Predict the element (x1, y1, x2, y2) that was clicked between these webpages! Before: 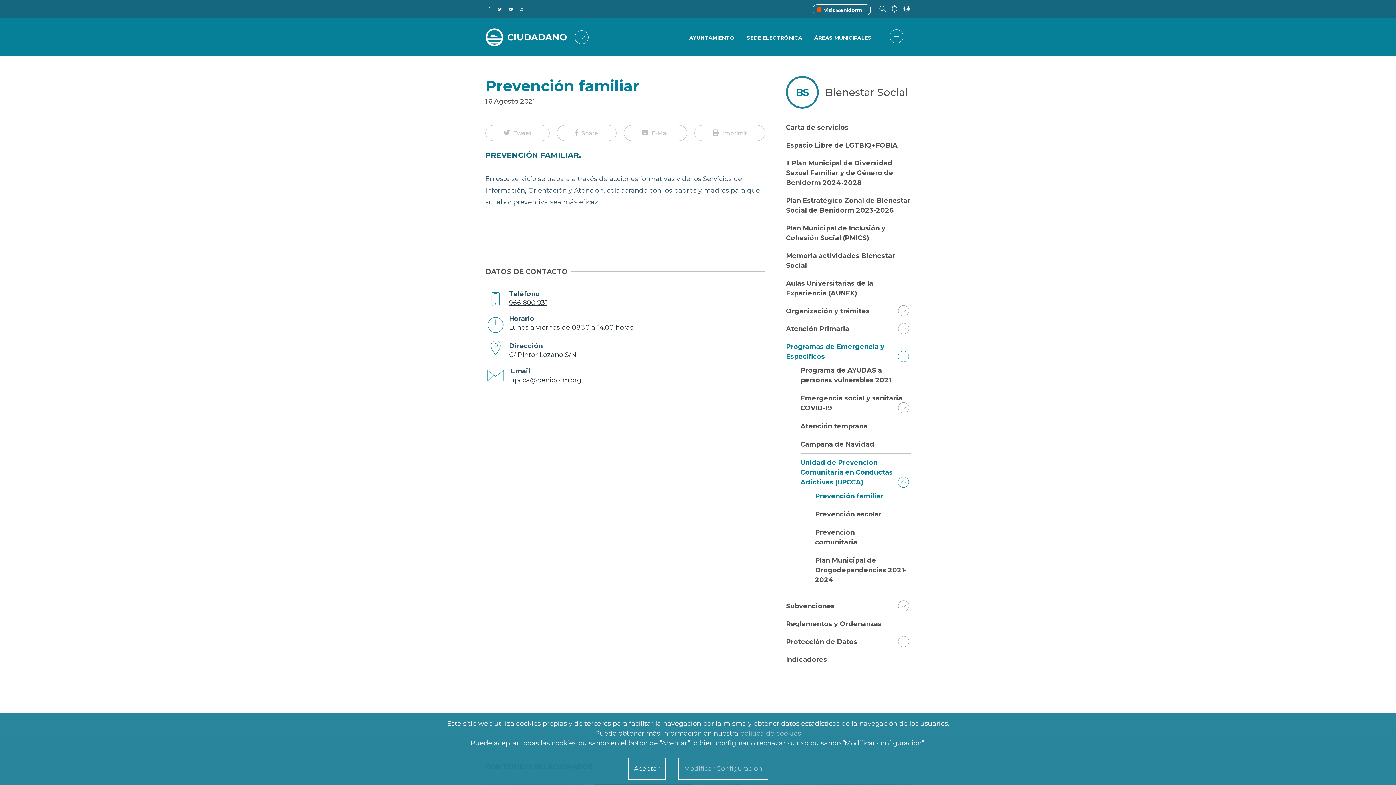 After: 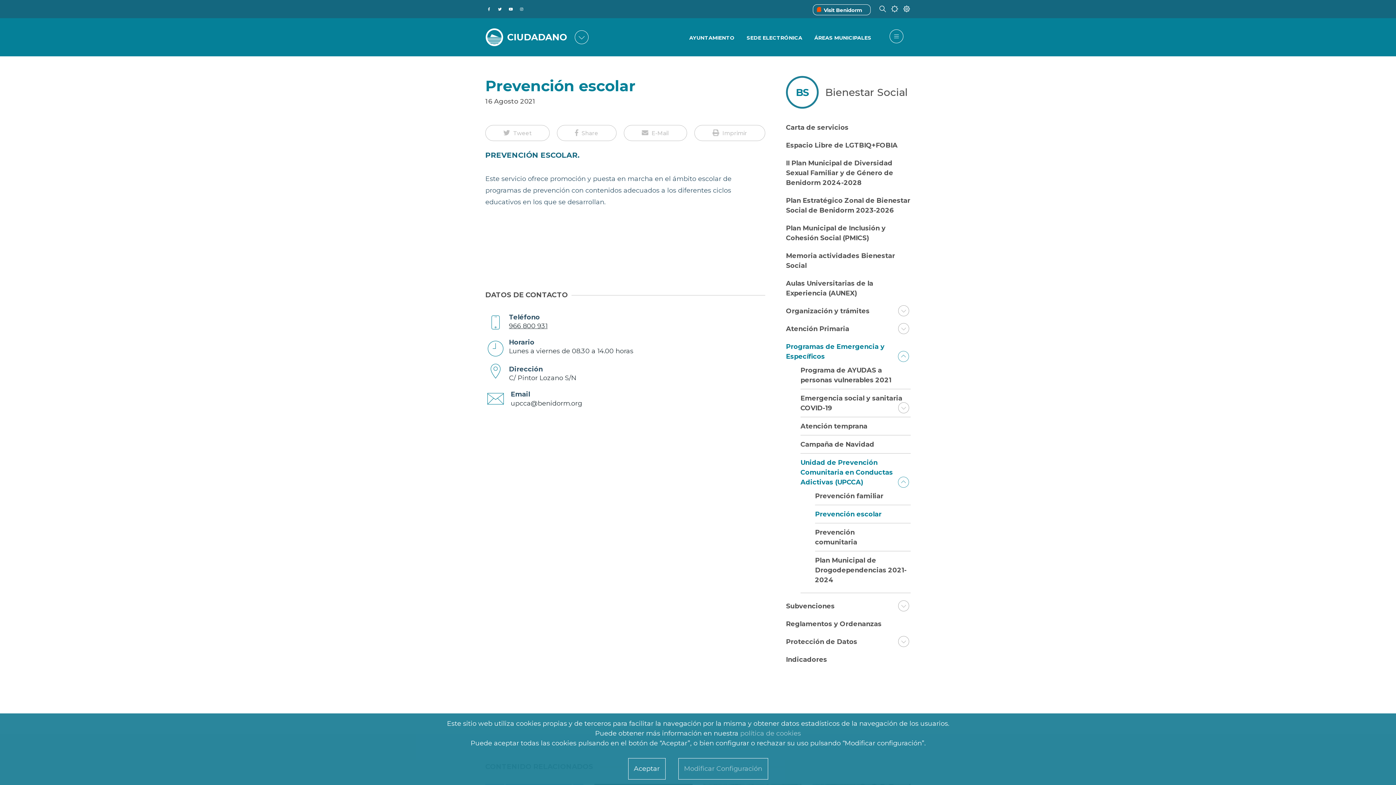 Action: bbox: (815, 510, 896, 518) label: Prevención escolar